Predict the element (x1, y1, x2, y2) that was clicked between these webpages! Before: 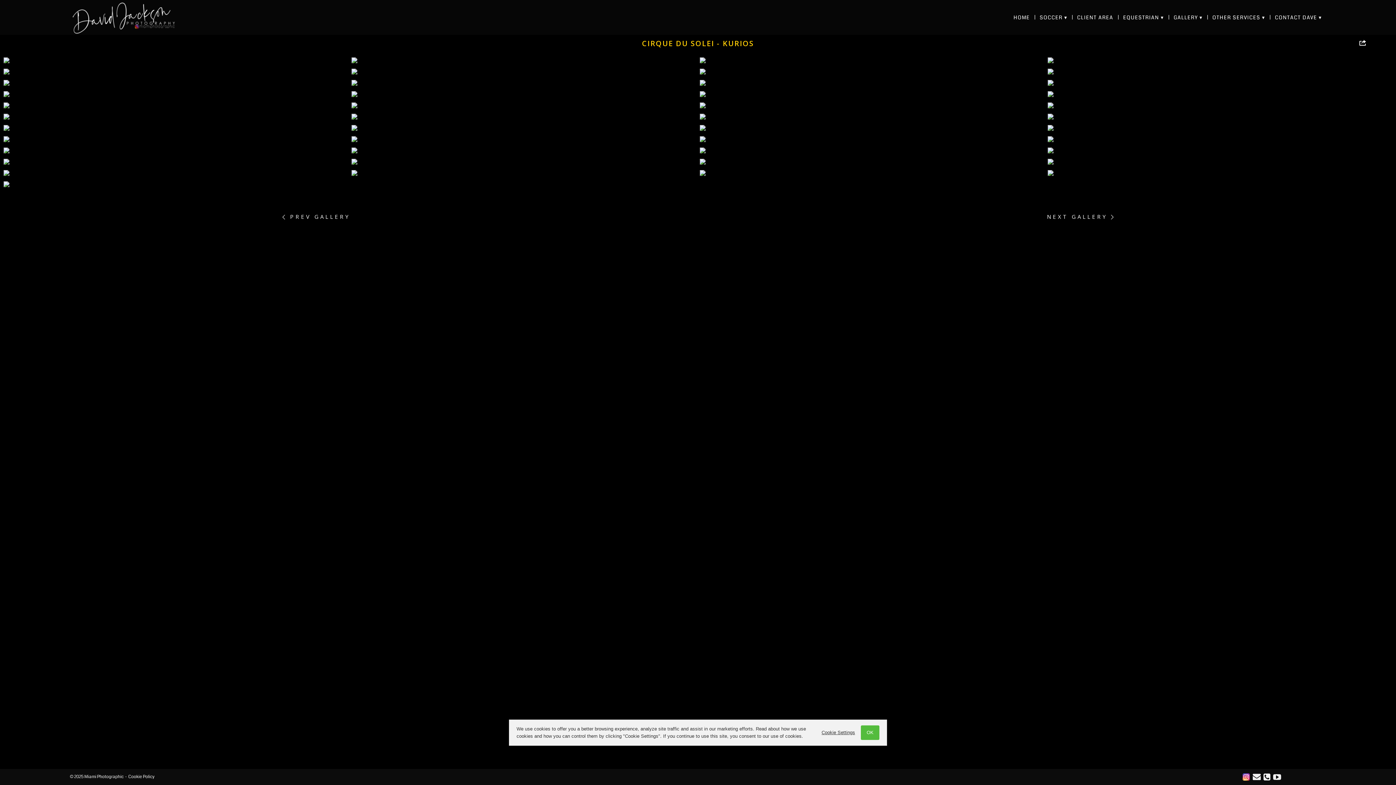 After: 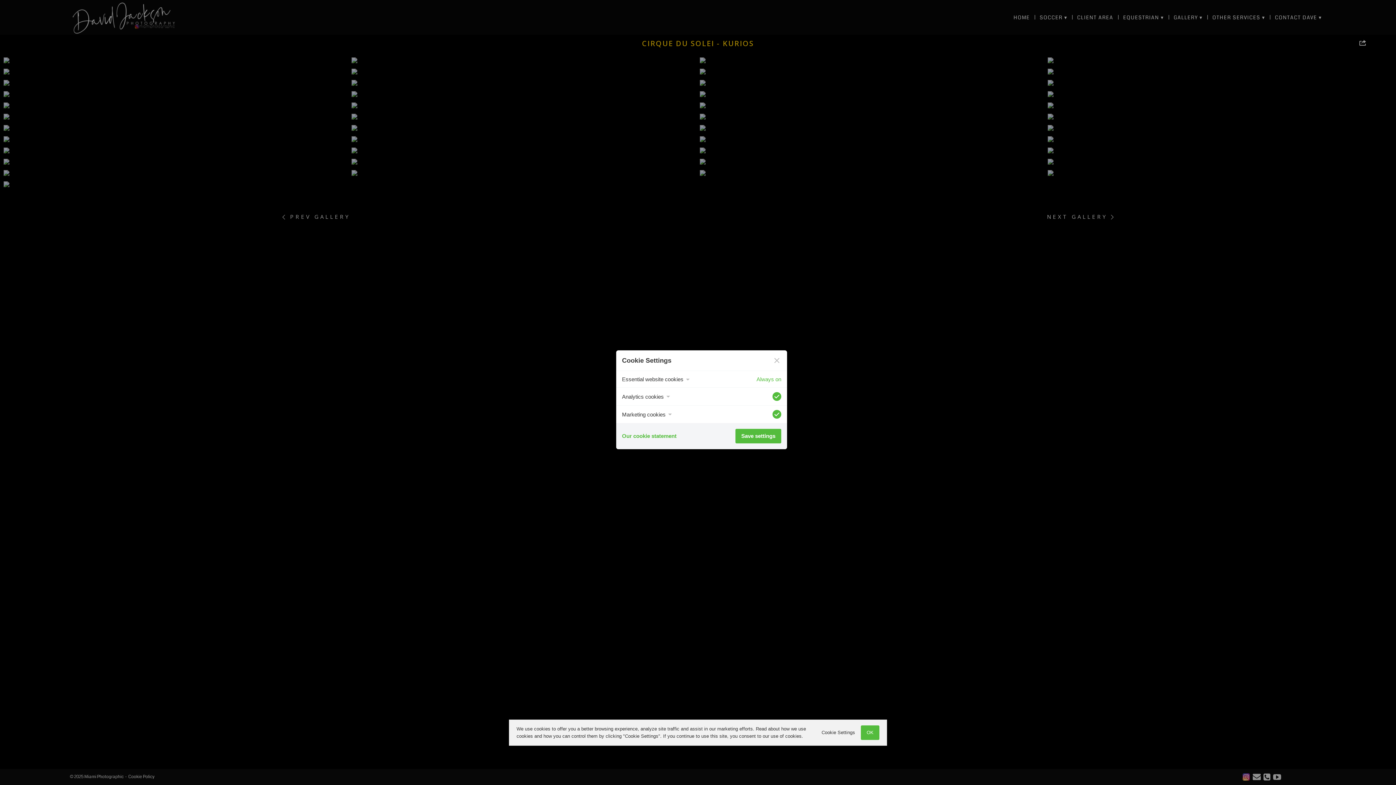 Action: label: Cookie Settings bbox: (816, 725, 861, 740)